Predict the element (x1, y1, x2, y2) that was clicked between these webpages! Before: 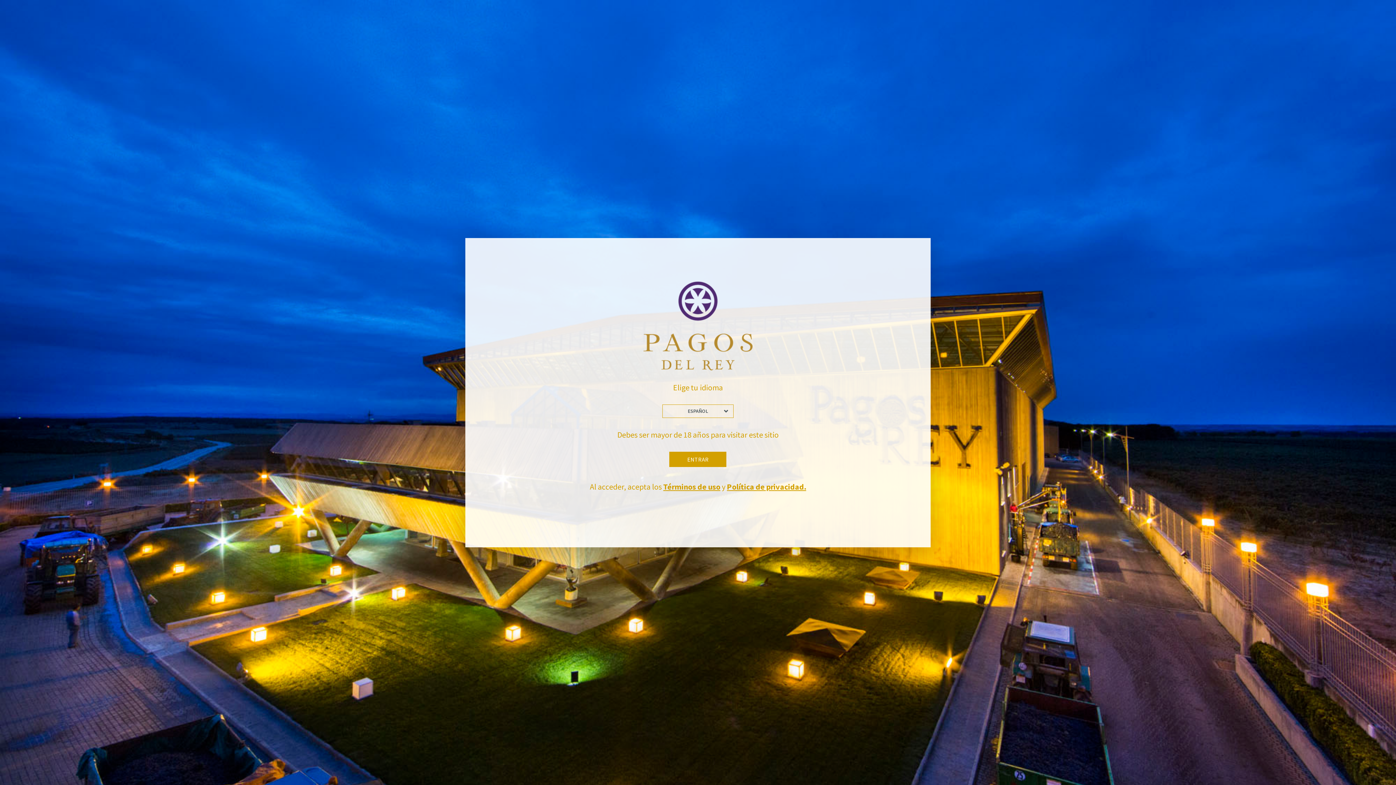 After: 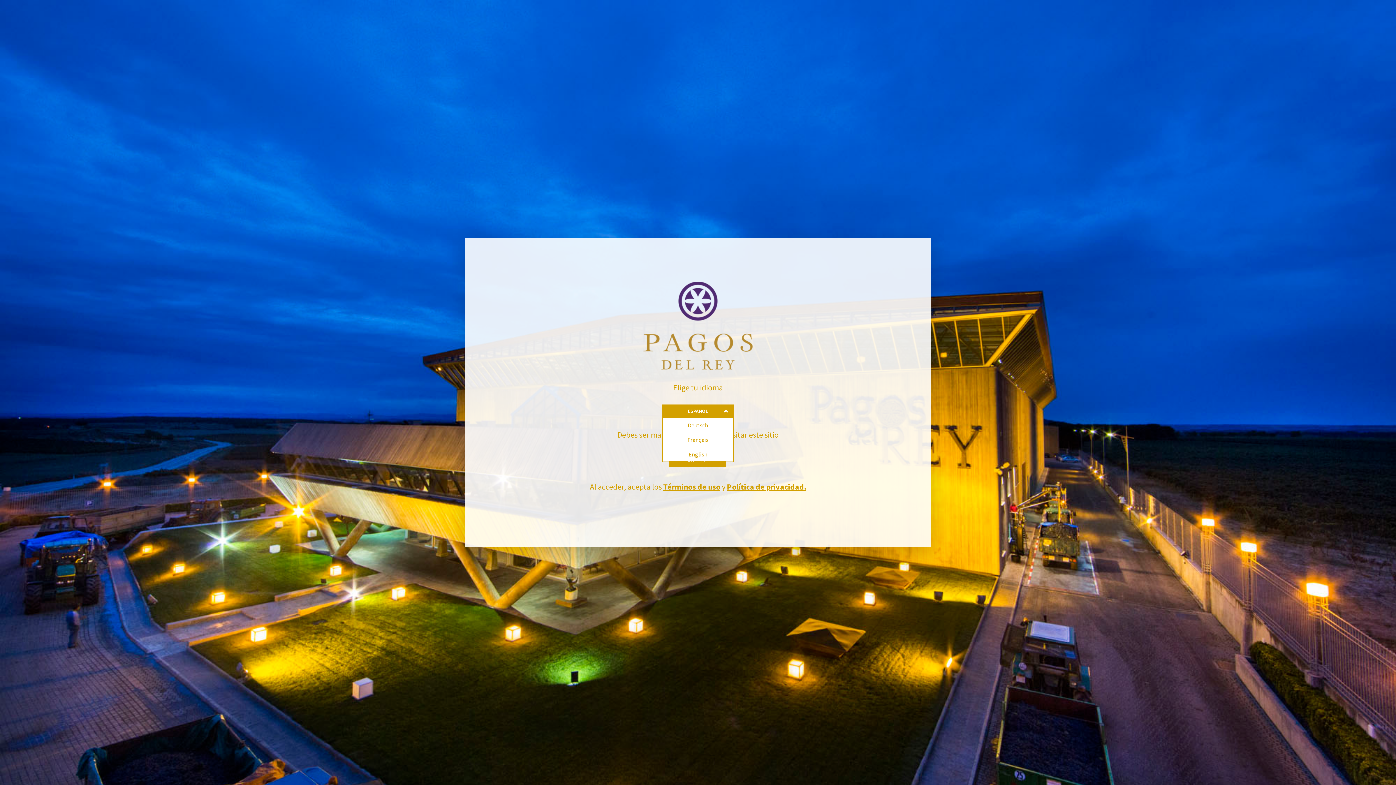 Action: label: ESPAÑOL bbox: (662, 404, 733, 418)